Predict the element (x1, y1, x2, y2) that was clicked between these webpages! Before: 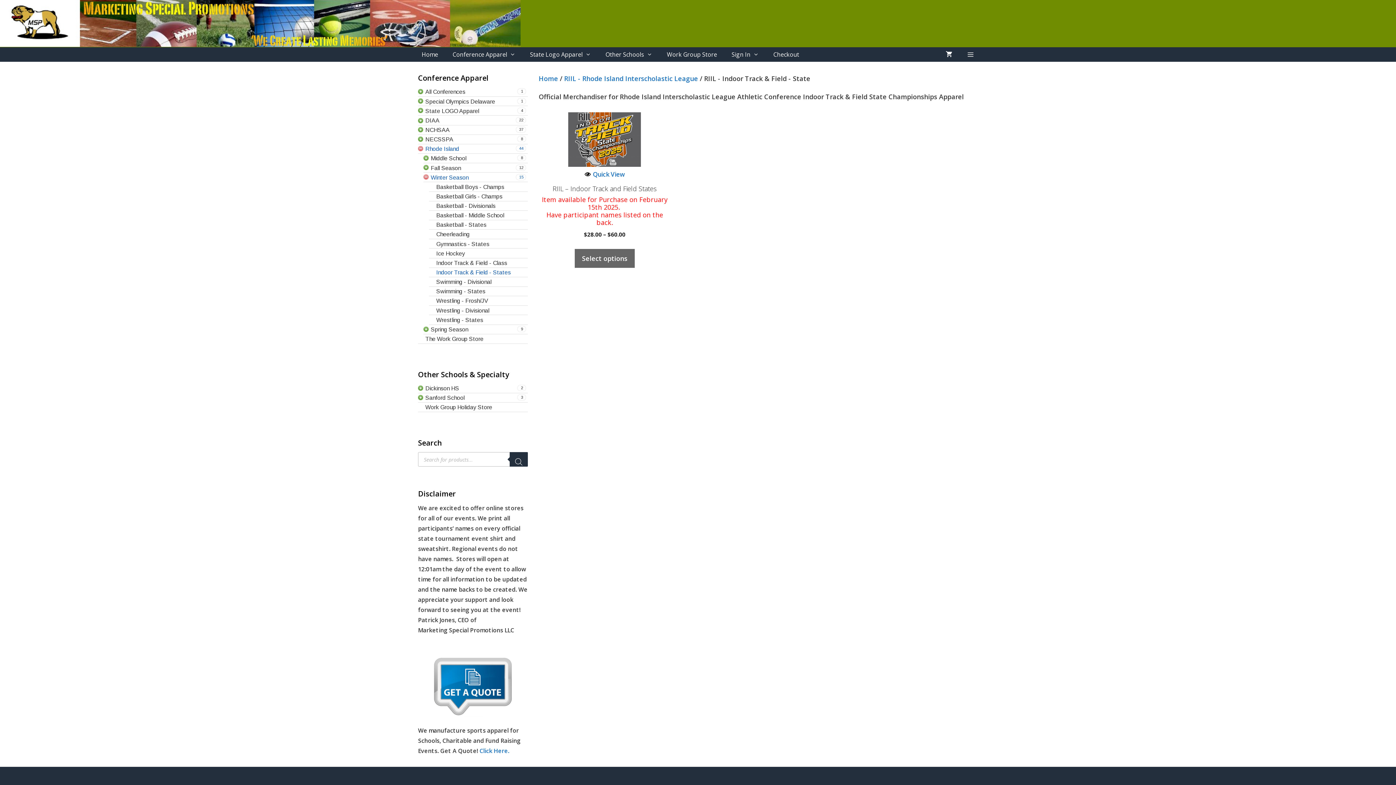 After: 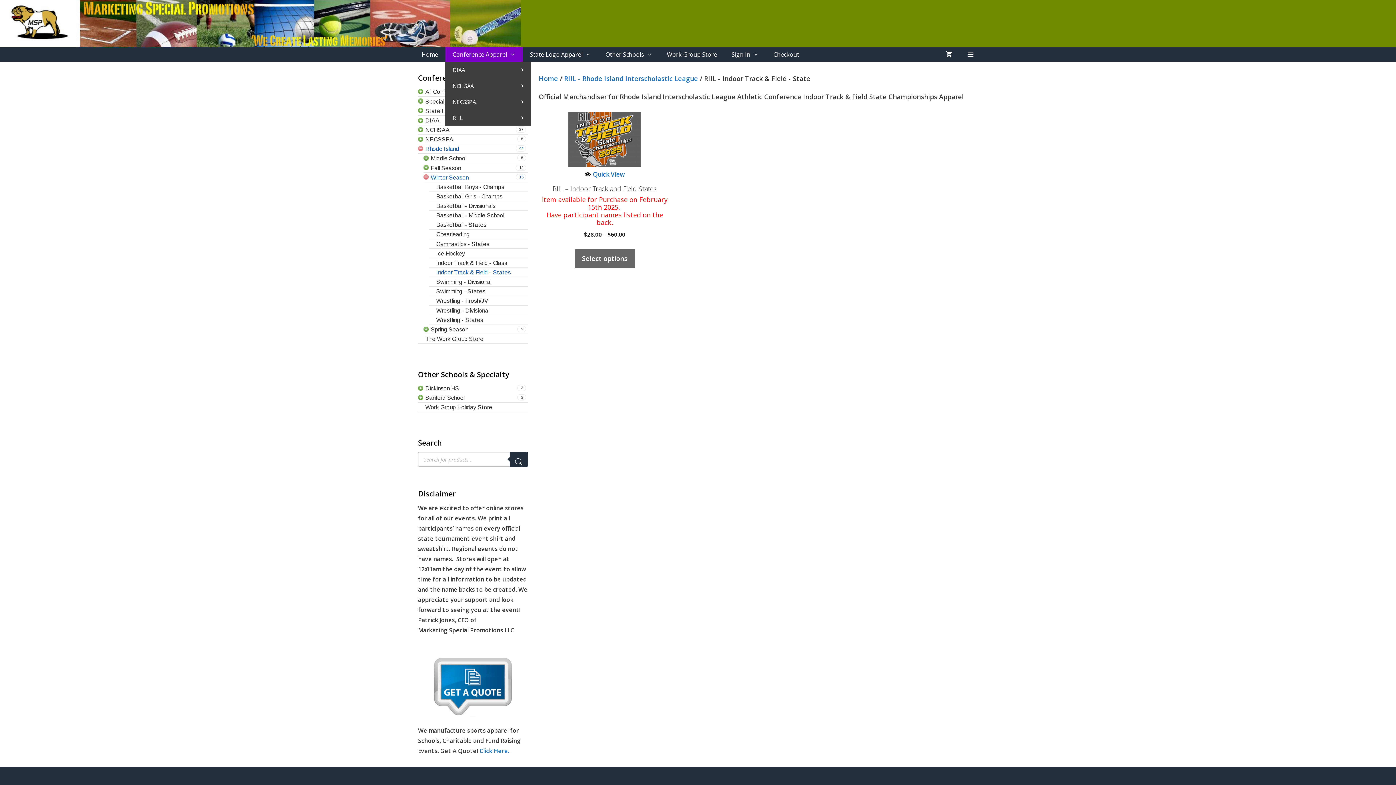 Action: bbox: (445, 47, 522, 61) label: Conference Apparel